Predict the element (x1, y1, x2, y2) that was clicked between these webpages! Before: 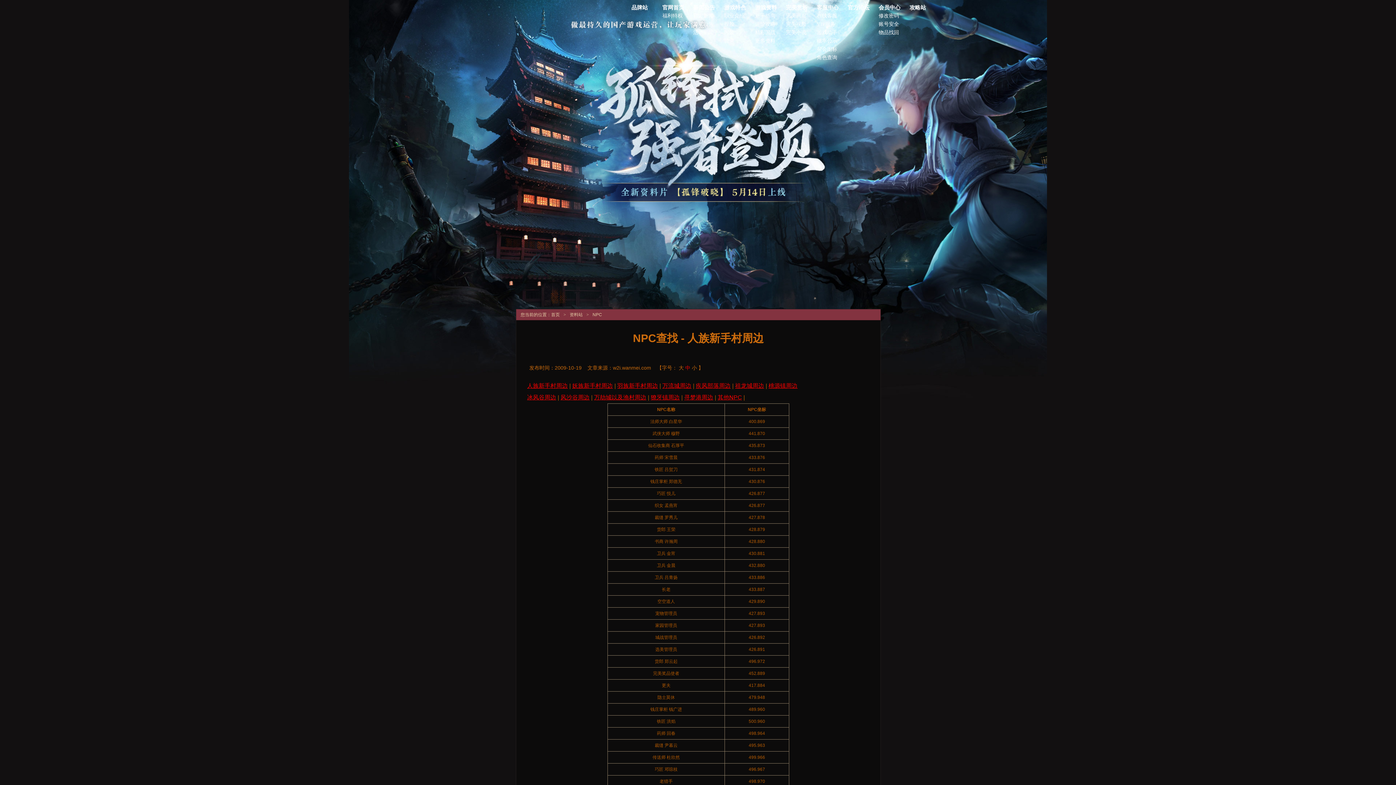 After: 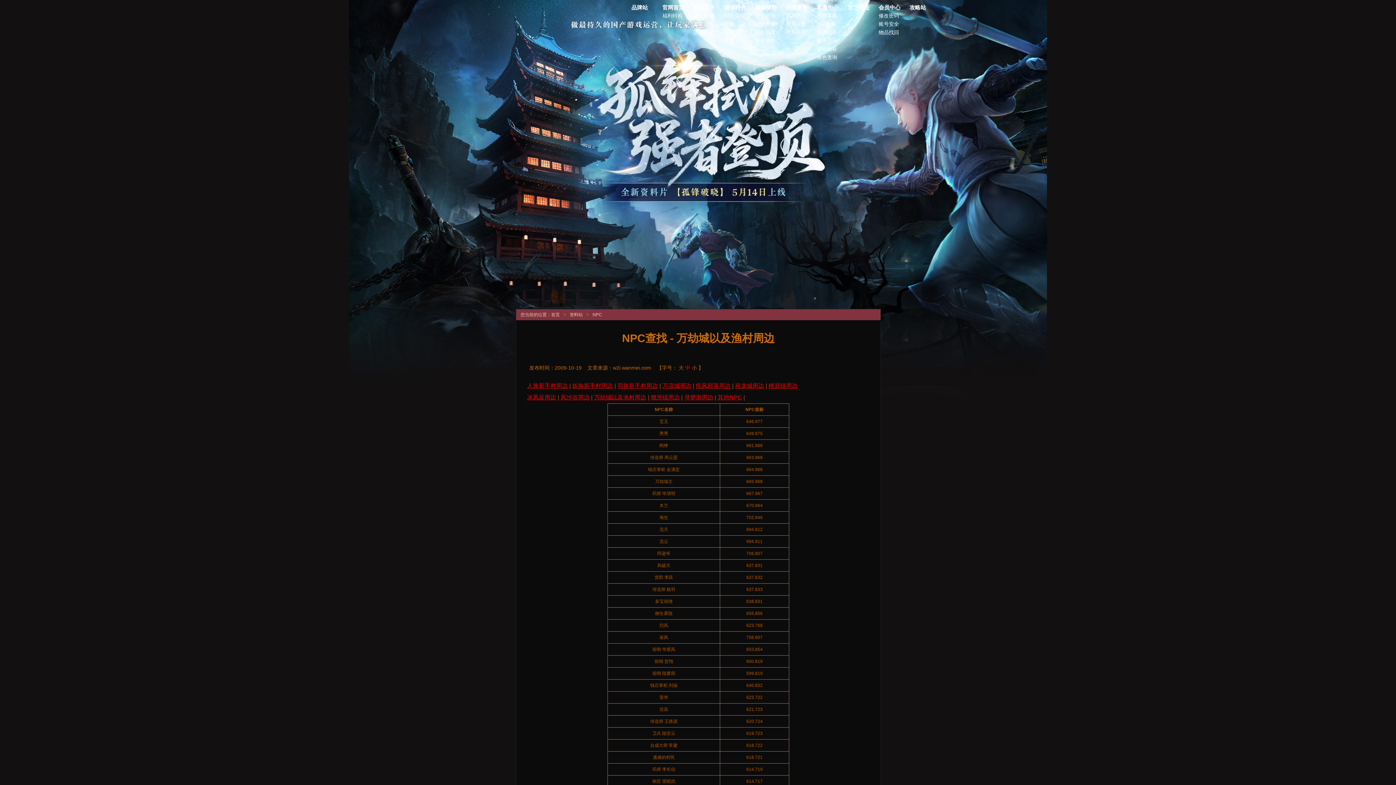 Action: bbox: (594, 394, 646, 400) label: 万劫城以及渔村周边